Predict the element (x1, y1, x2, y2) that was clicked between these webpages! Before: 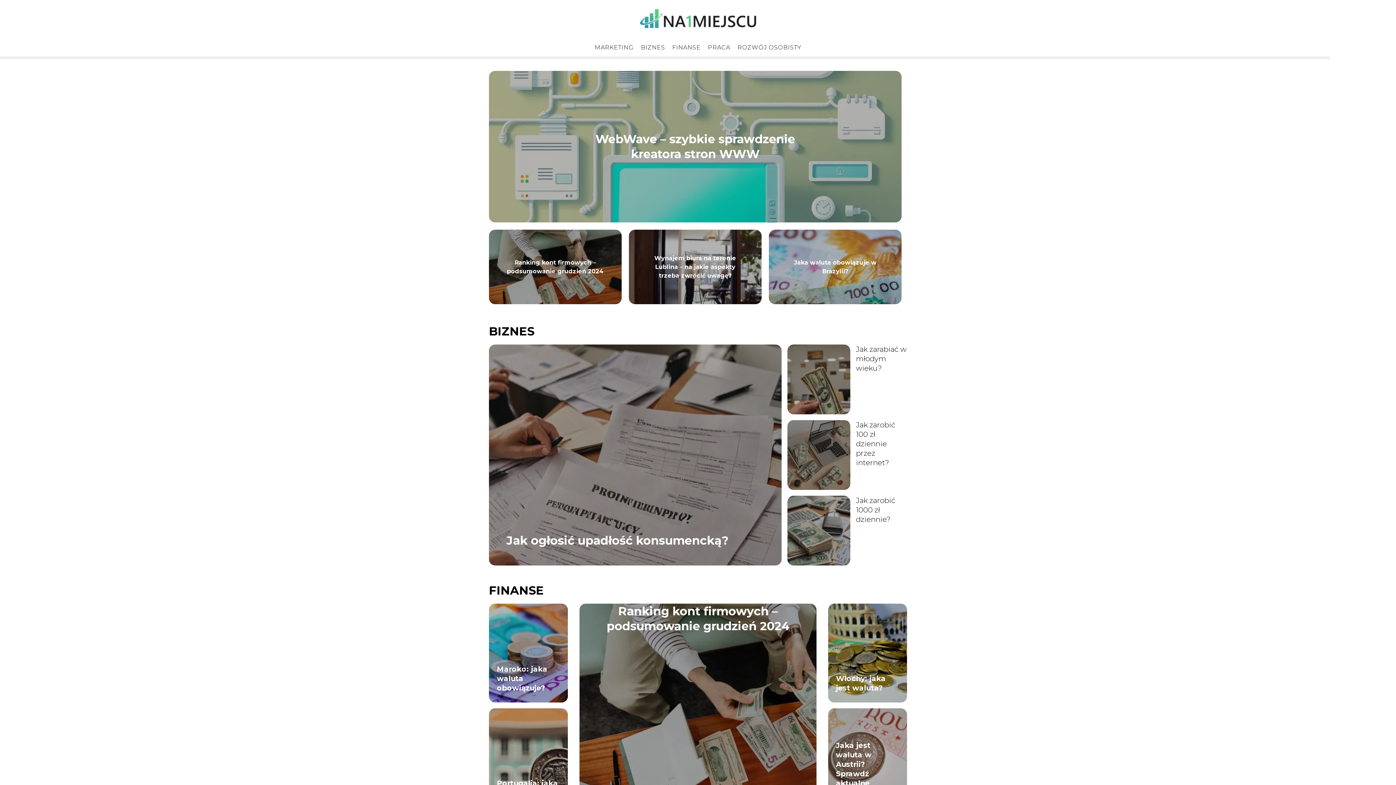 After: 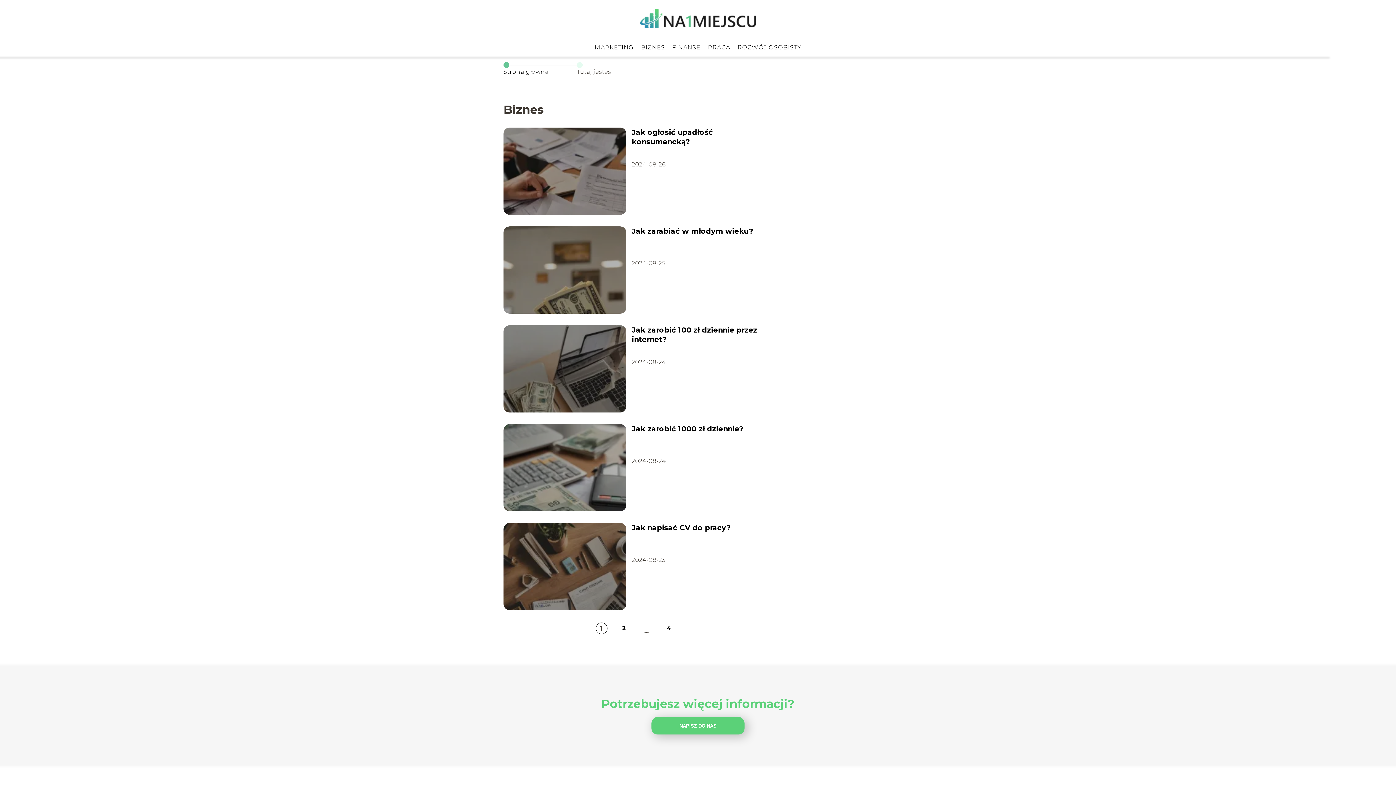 Action: label: BIZNES bbox: (641, 44, 665, 50)